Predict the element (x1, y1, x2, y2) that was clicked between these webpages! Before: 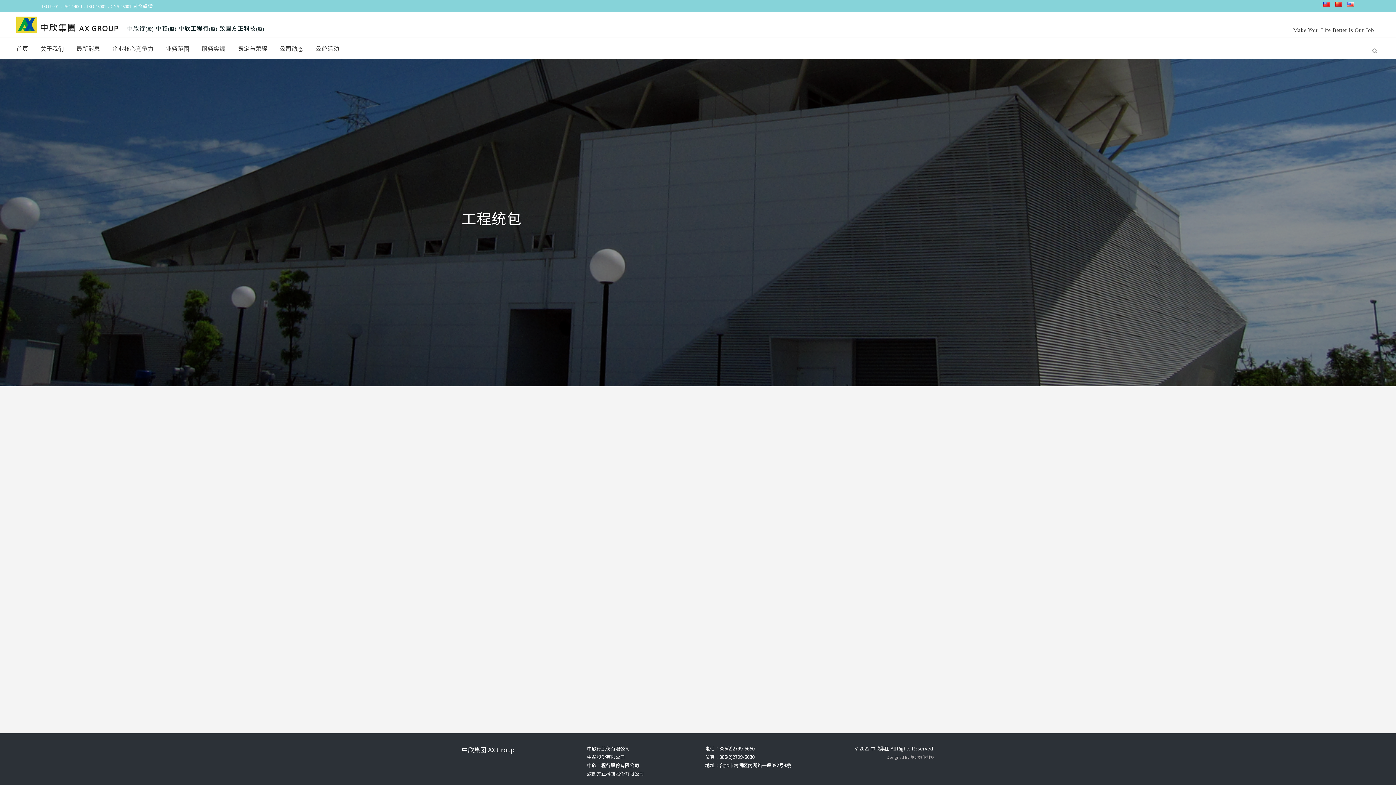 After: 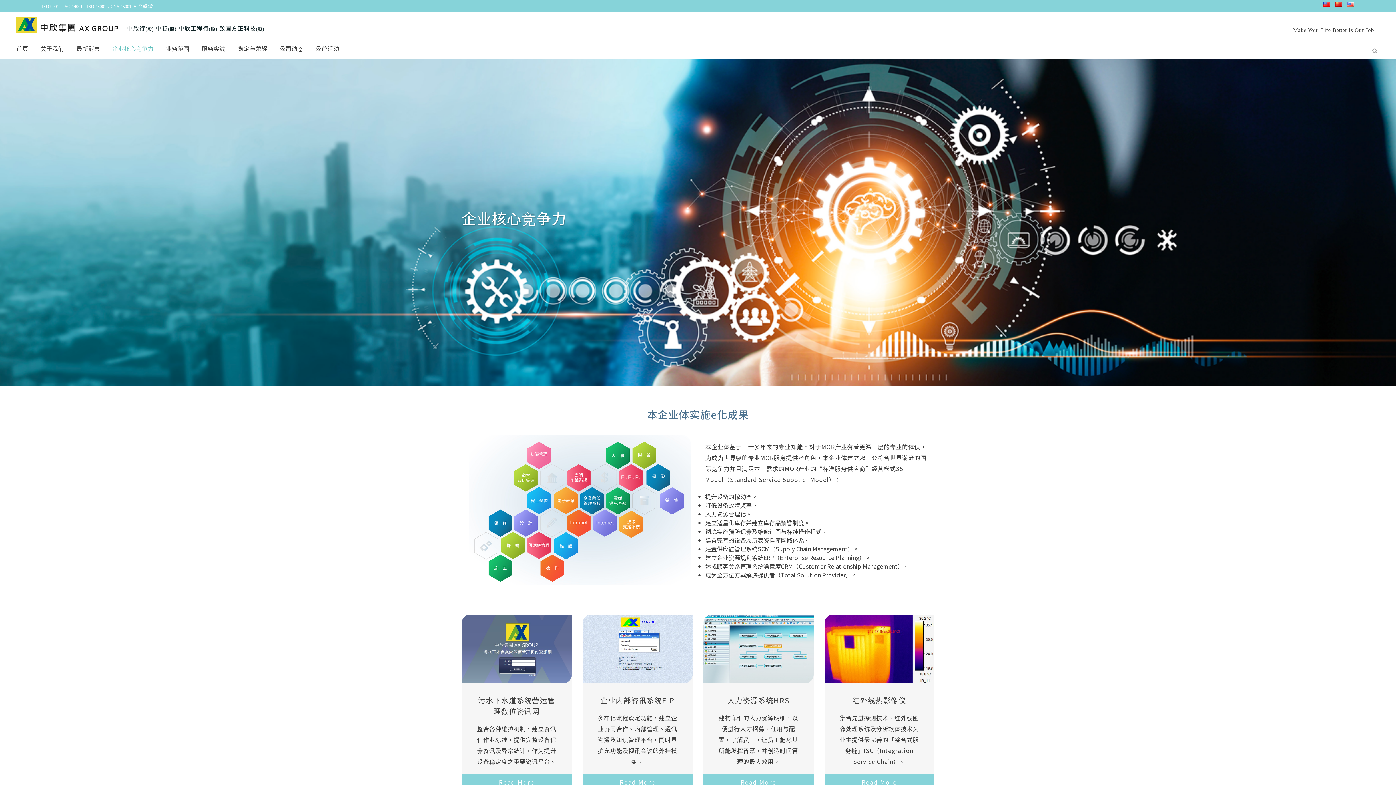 Action: label: 企业核心竞争力 bbox: (106, 37, 159, 59)